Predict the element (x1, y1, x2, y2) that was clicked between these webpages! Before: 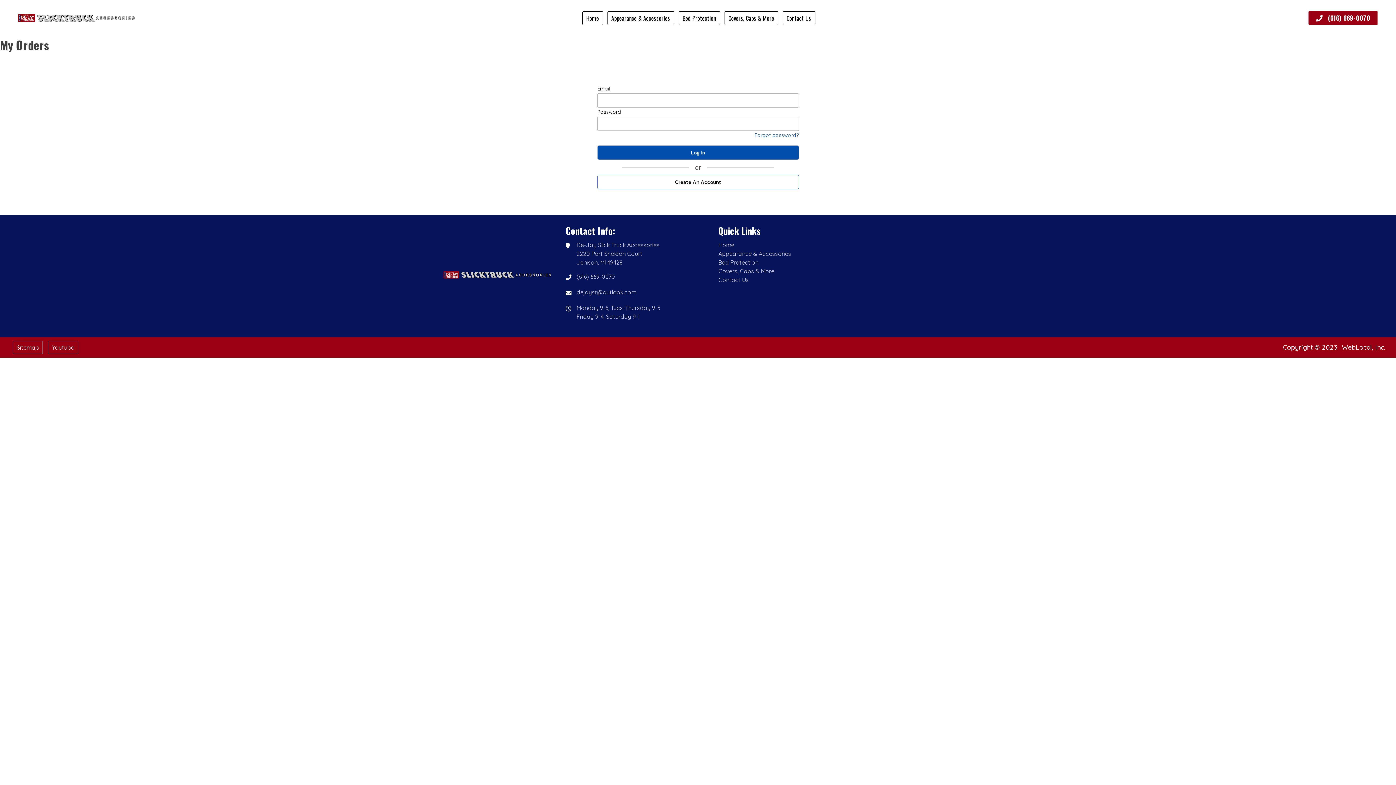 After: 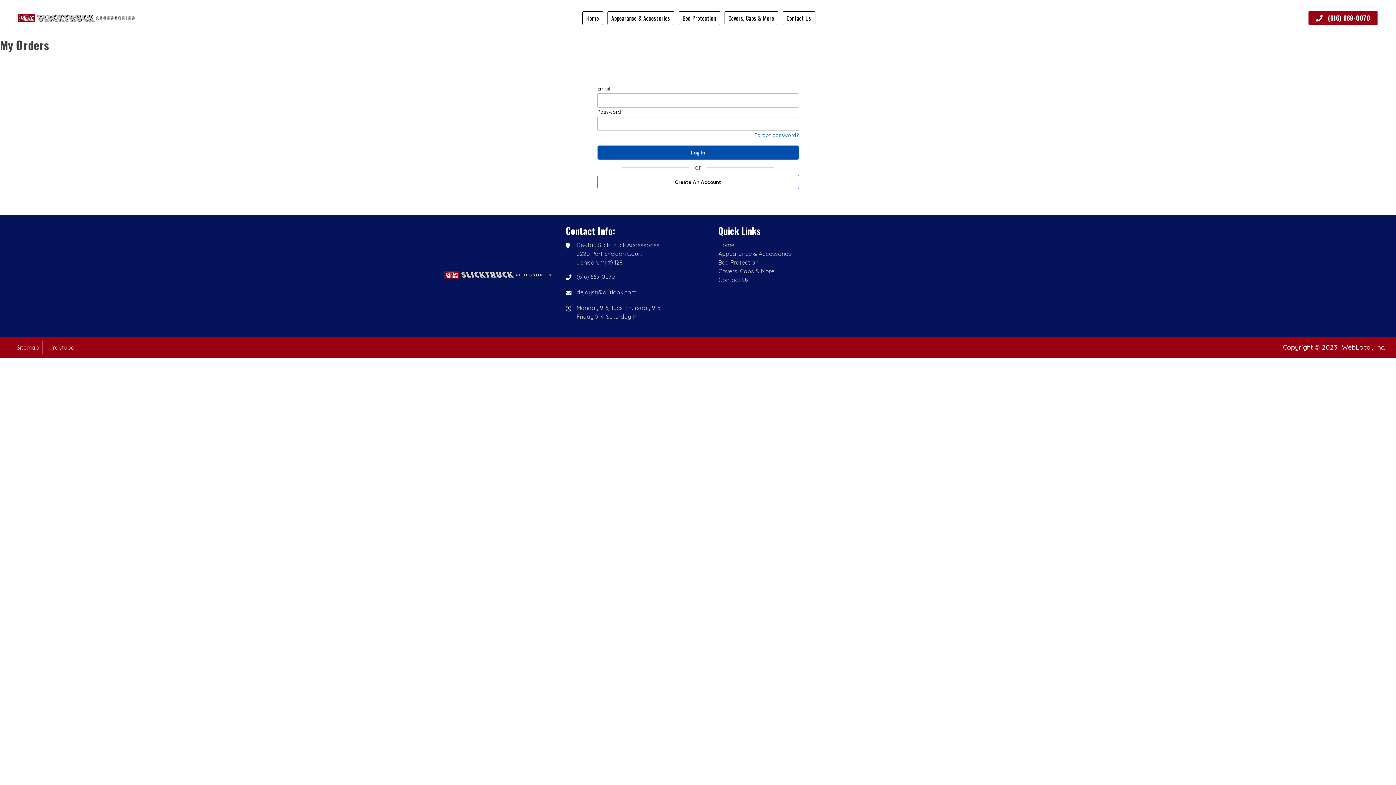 Action: bbox: (565, 240, 682, 266) label: De-Jay Slick Truck Accessories
2220 Port Sheldon Court
Jenison, MI 49428